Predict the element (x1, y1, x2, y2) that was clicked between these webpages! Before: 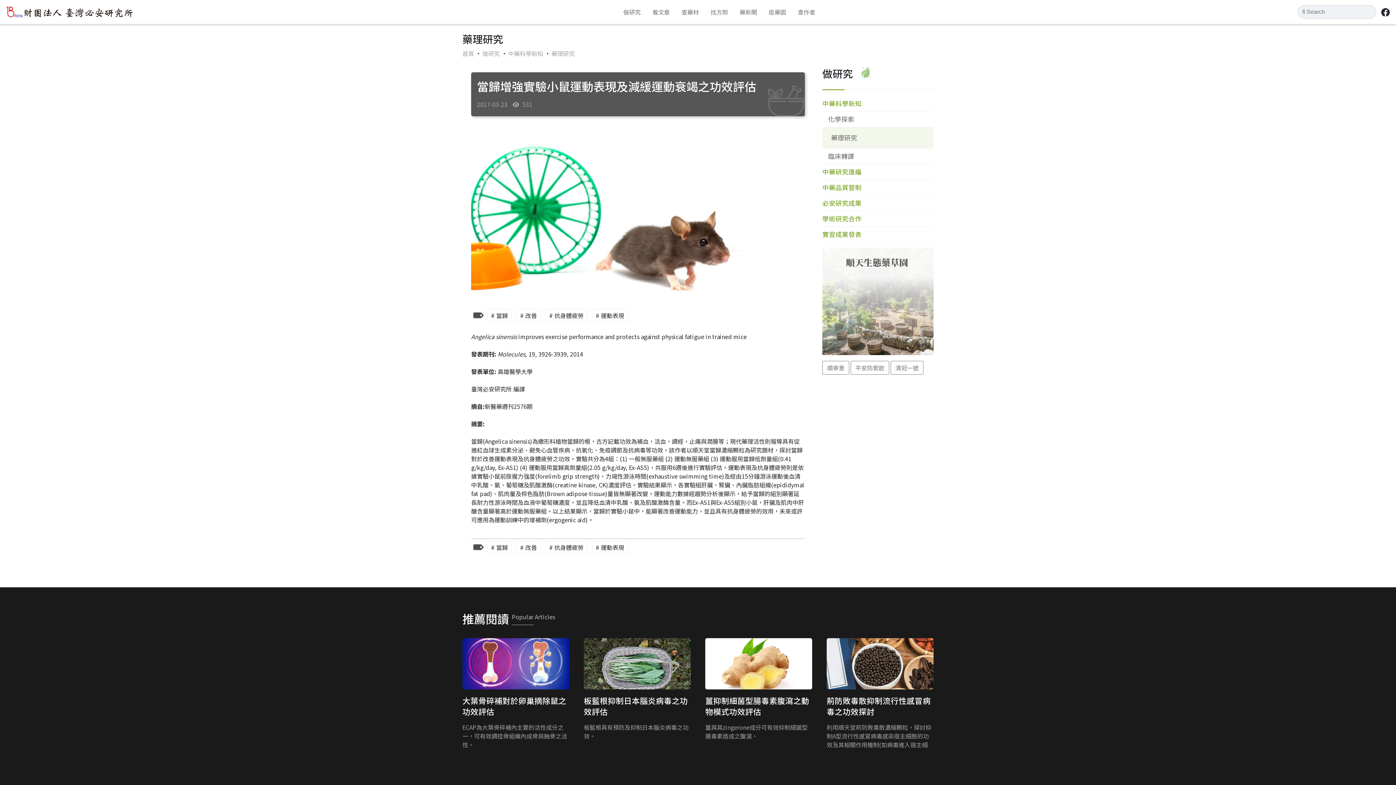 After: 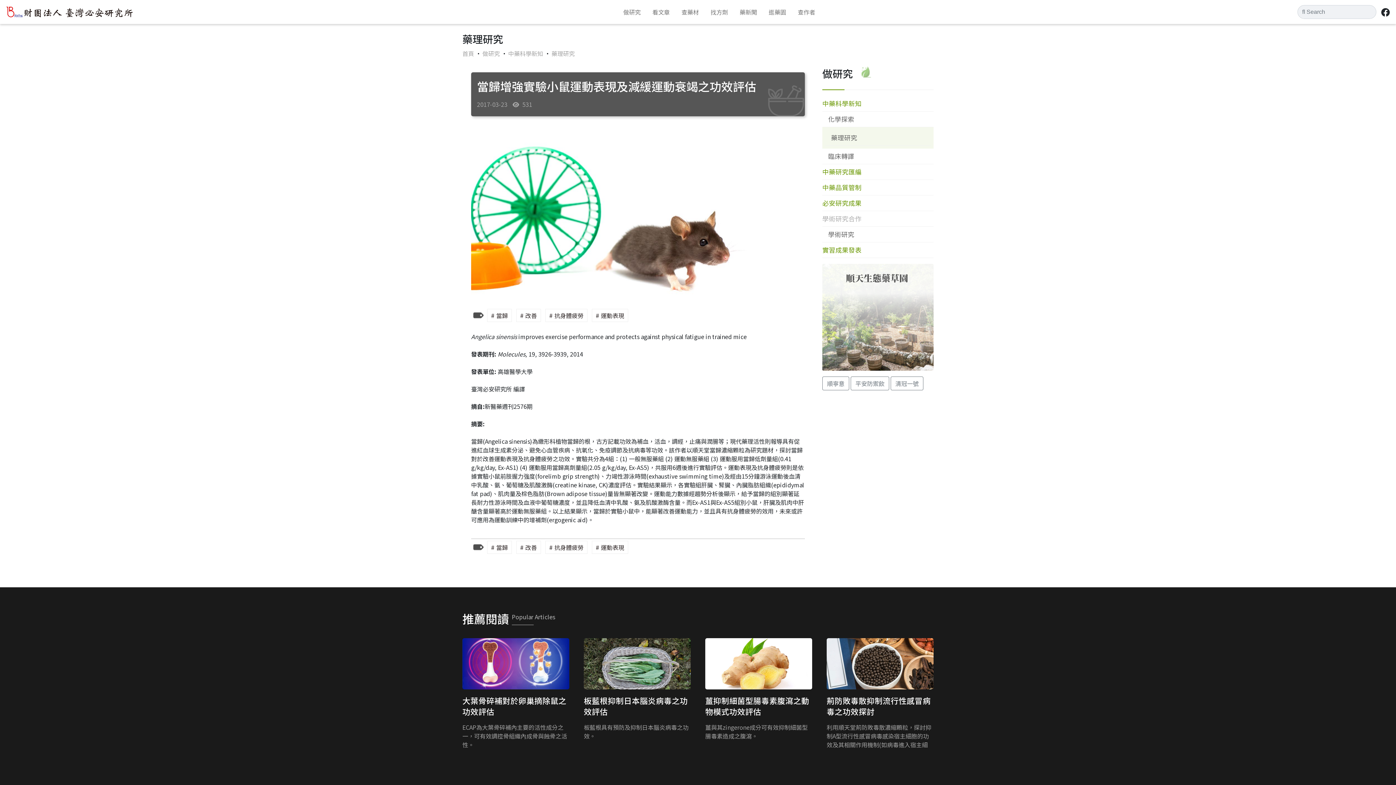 Action: label: 學術研究合作 bbox: (822, 211, 933, 226)